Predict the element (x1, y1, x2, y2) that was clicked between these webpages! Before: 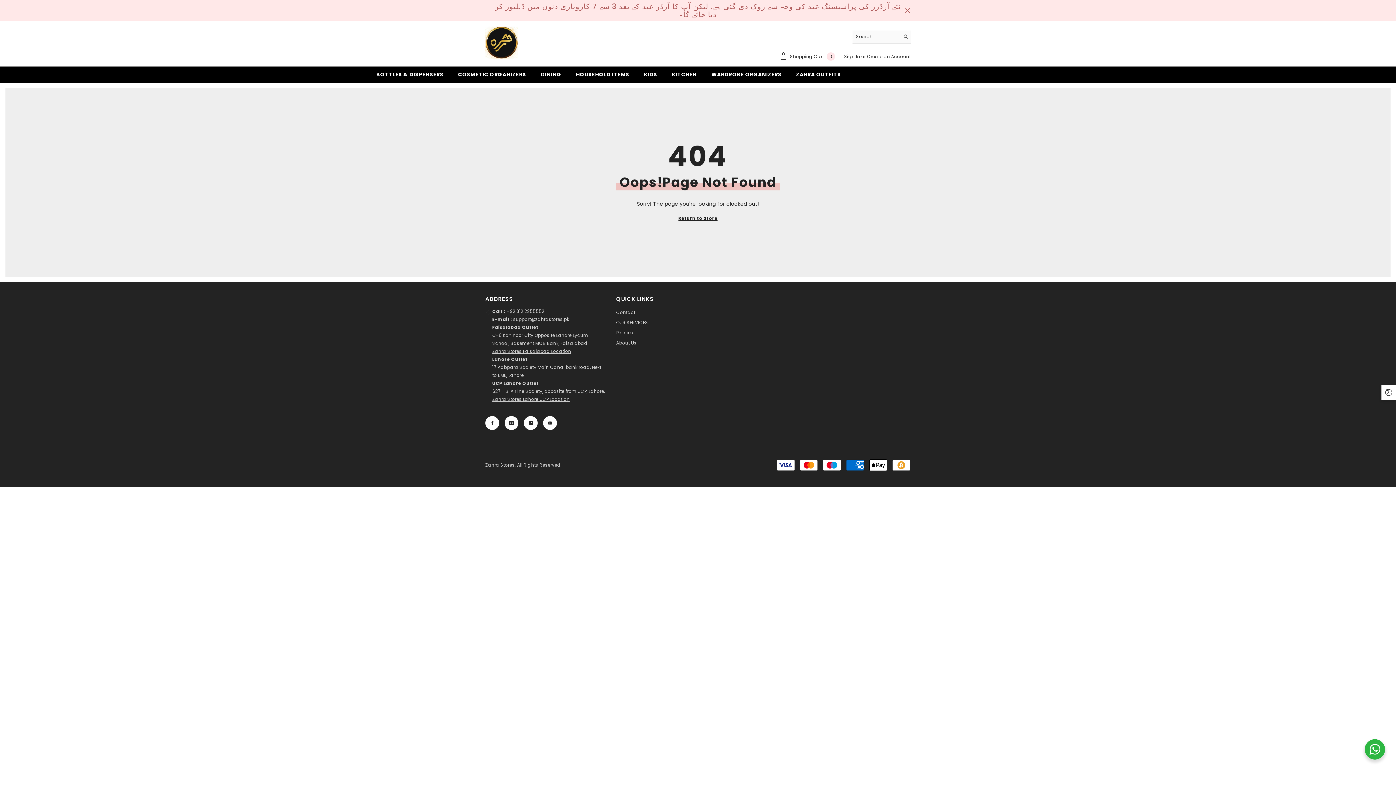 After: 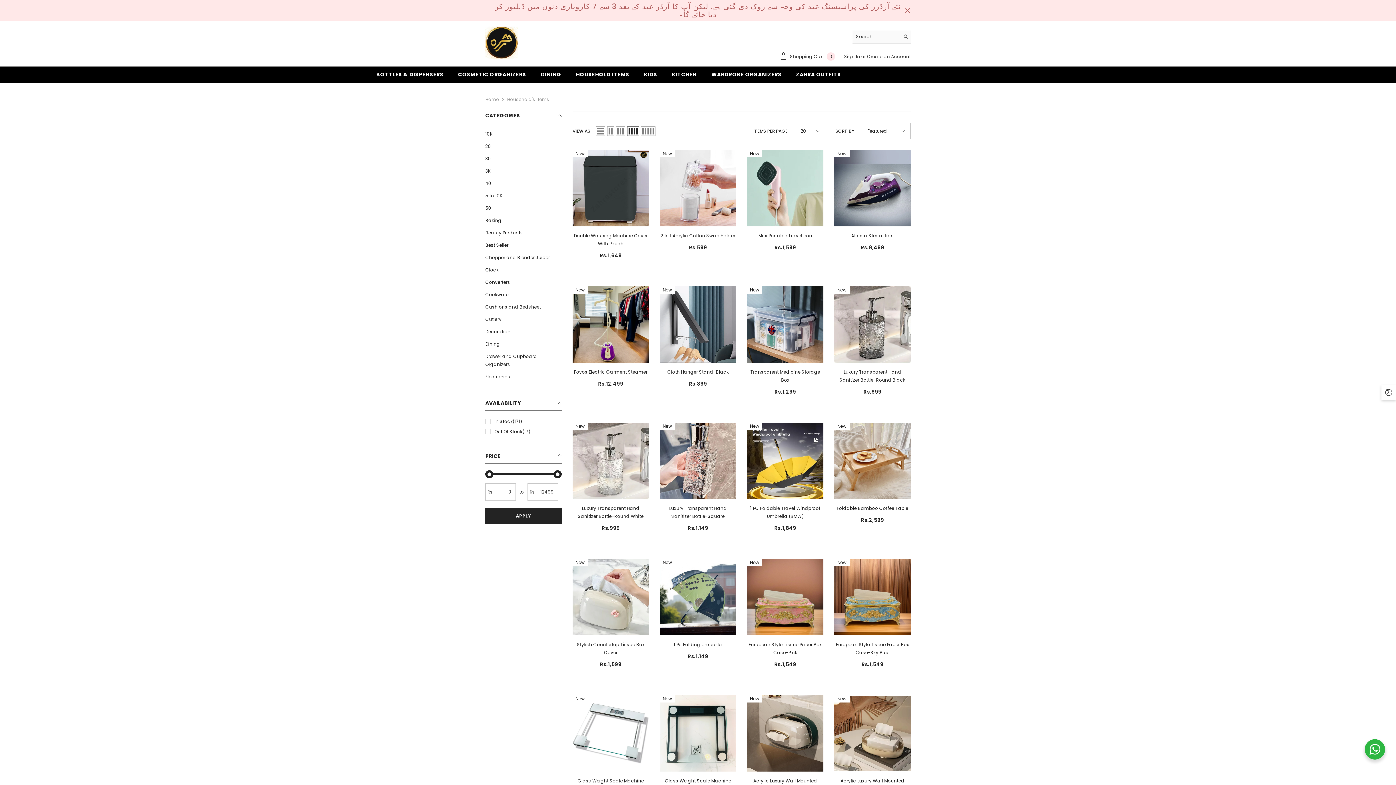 Action: label: HOUSEHOLD ITEMS bbox: (568, 70, 636, 83)